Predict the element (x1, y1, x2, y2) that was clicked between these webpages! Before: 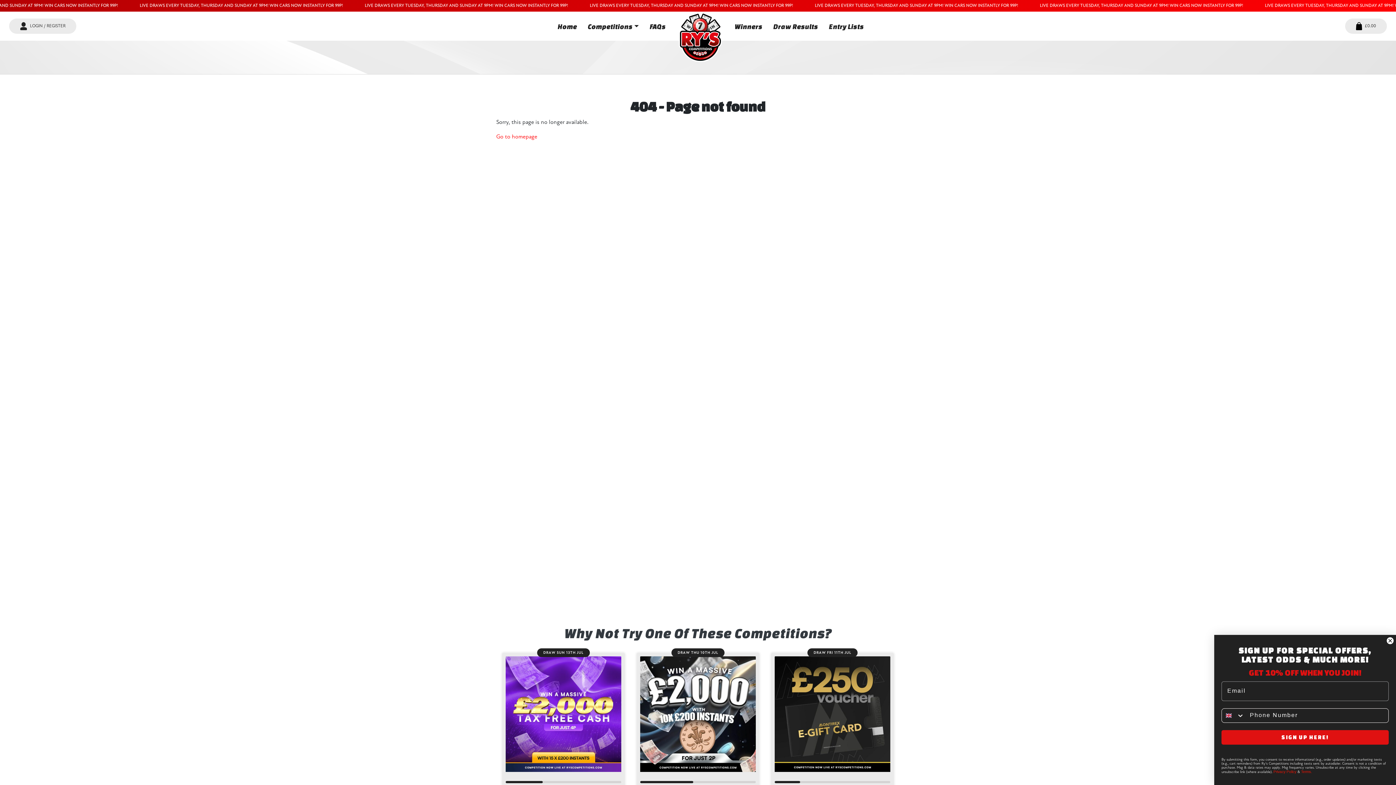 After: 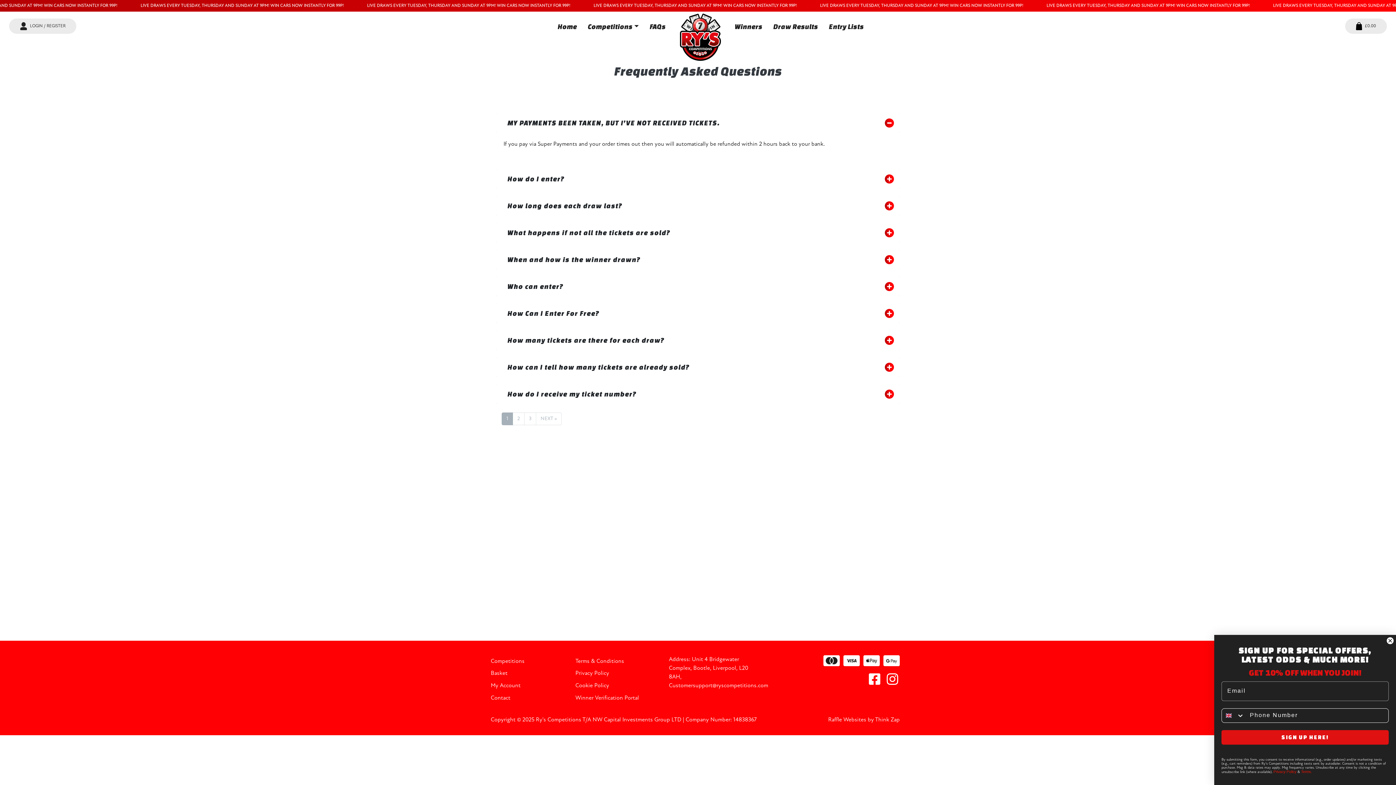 Action: bbox: (644, 15, 671, 36) label: FAQs